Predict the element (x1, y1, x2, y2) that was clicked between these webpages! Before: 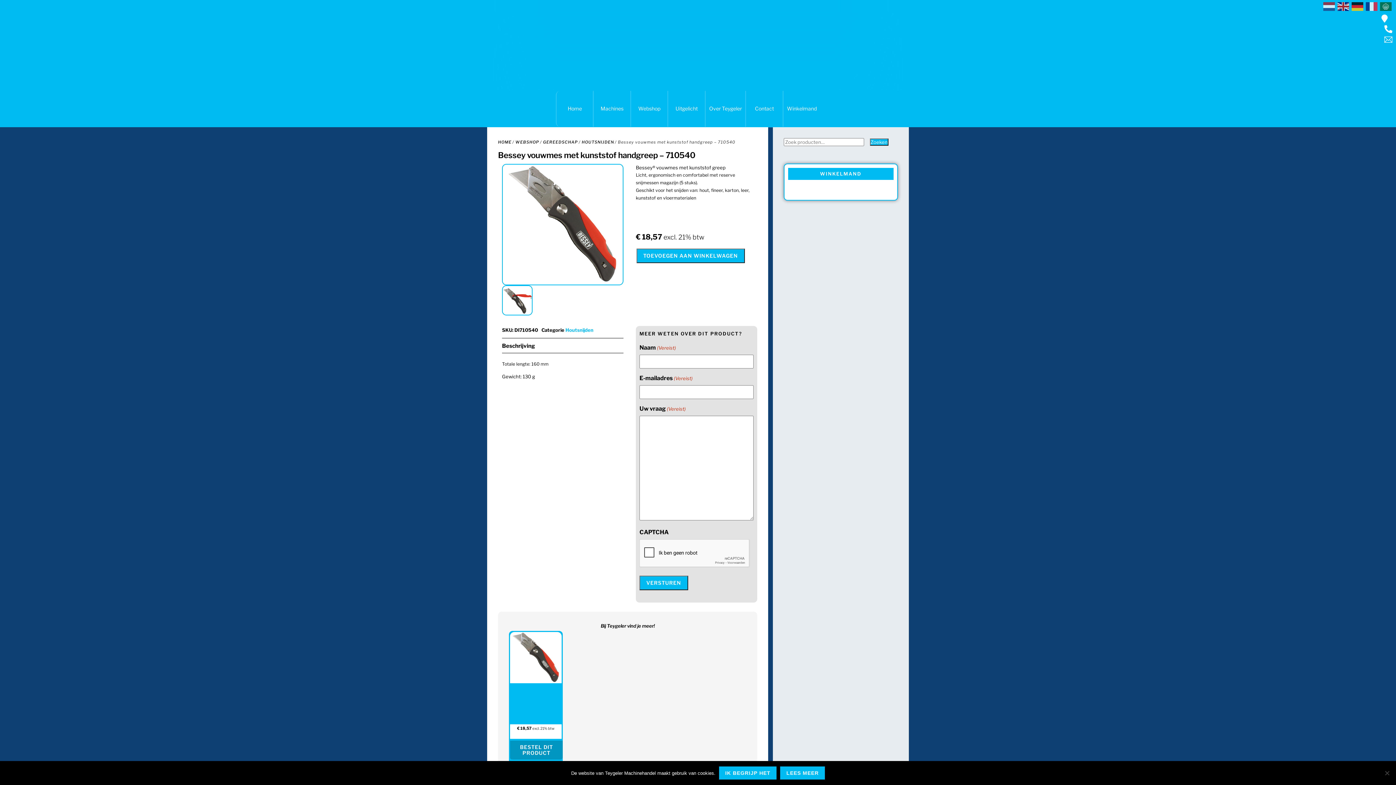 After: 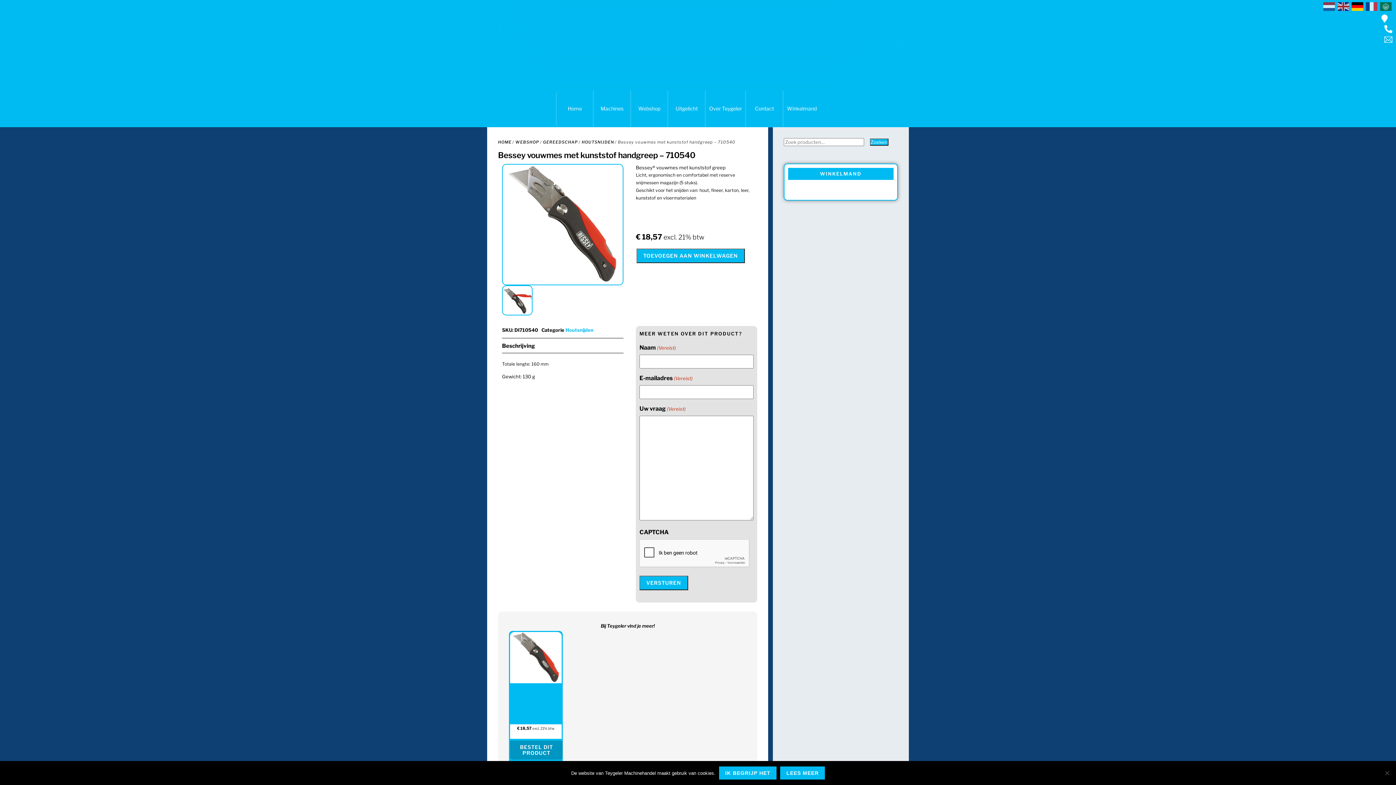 Action: bbox: (1352, 2, 1366, 8)